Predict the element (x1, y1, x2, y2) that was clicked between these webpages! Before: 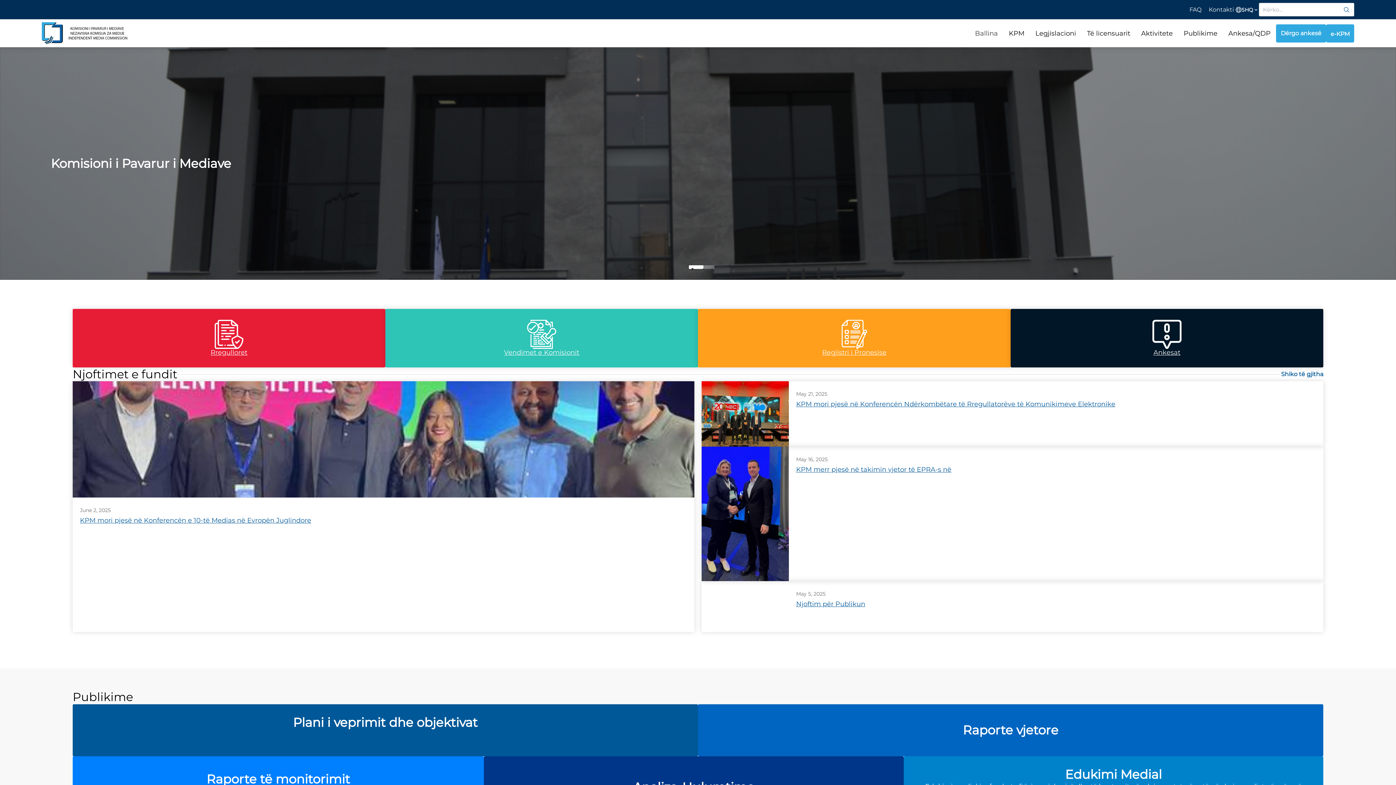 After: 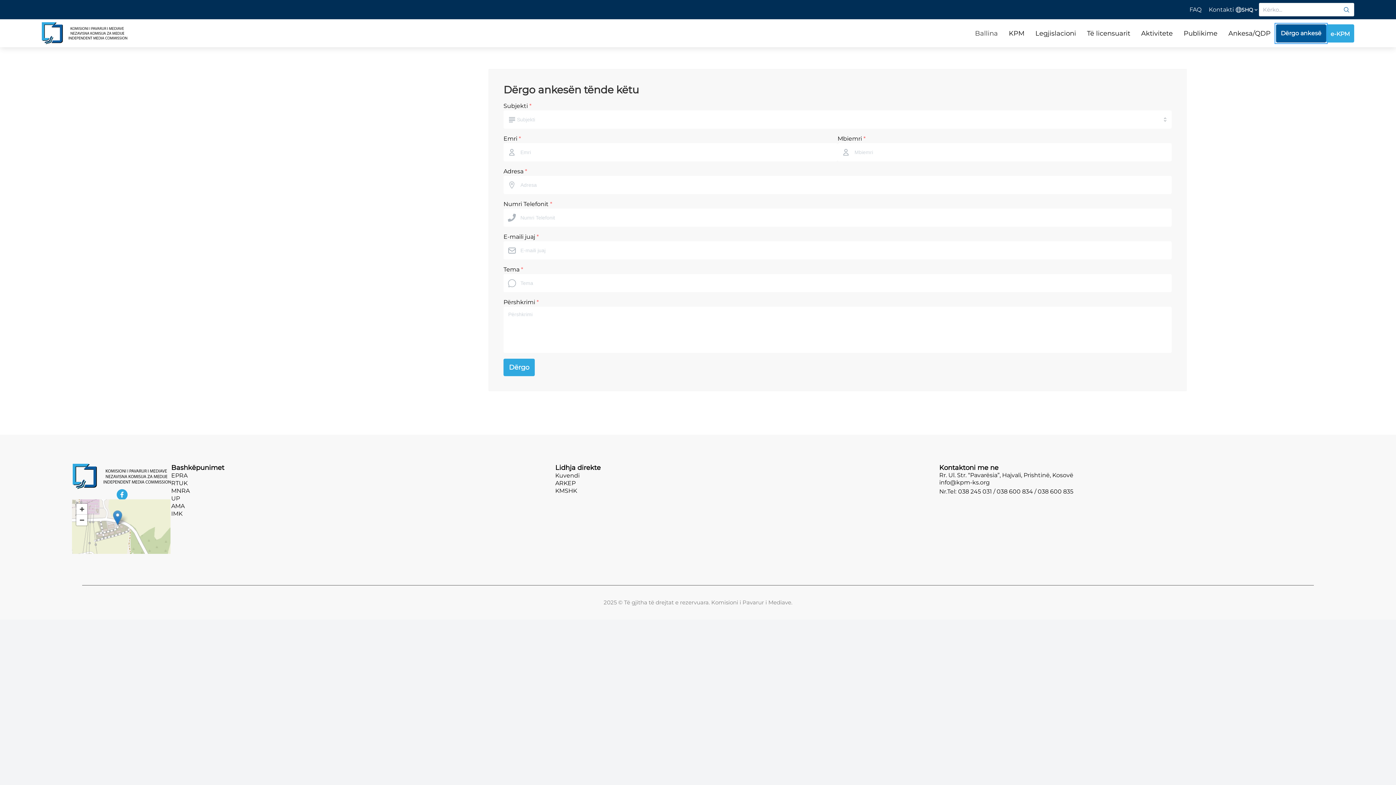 Action: label: Dërgo ankesë bbox: (1276, 24, 1326, 42)